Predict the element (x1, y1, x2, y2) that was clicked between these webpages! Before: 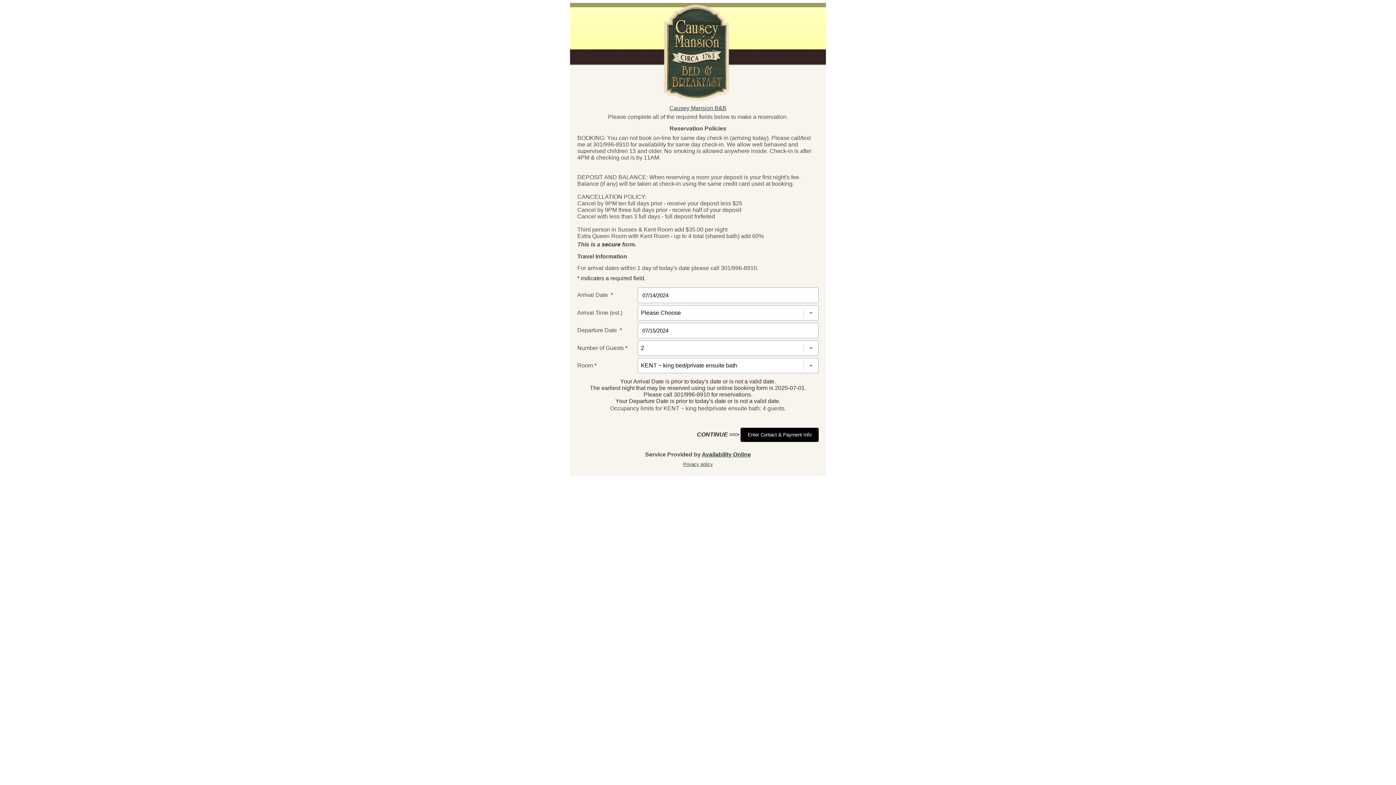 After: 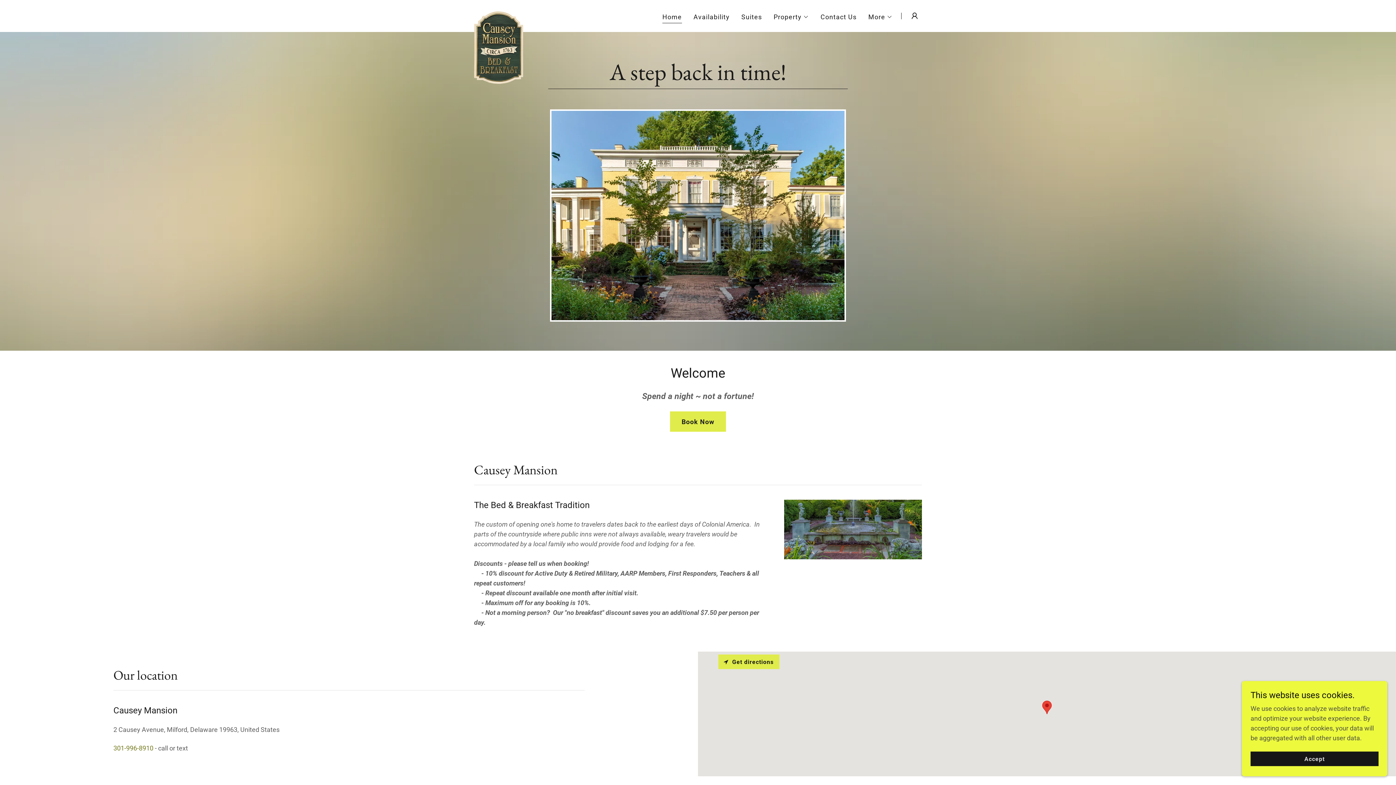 Action: label: Causey Mansion B&B bbox: (669, 105, 726, 111)